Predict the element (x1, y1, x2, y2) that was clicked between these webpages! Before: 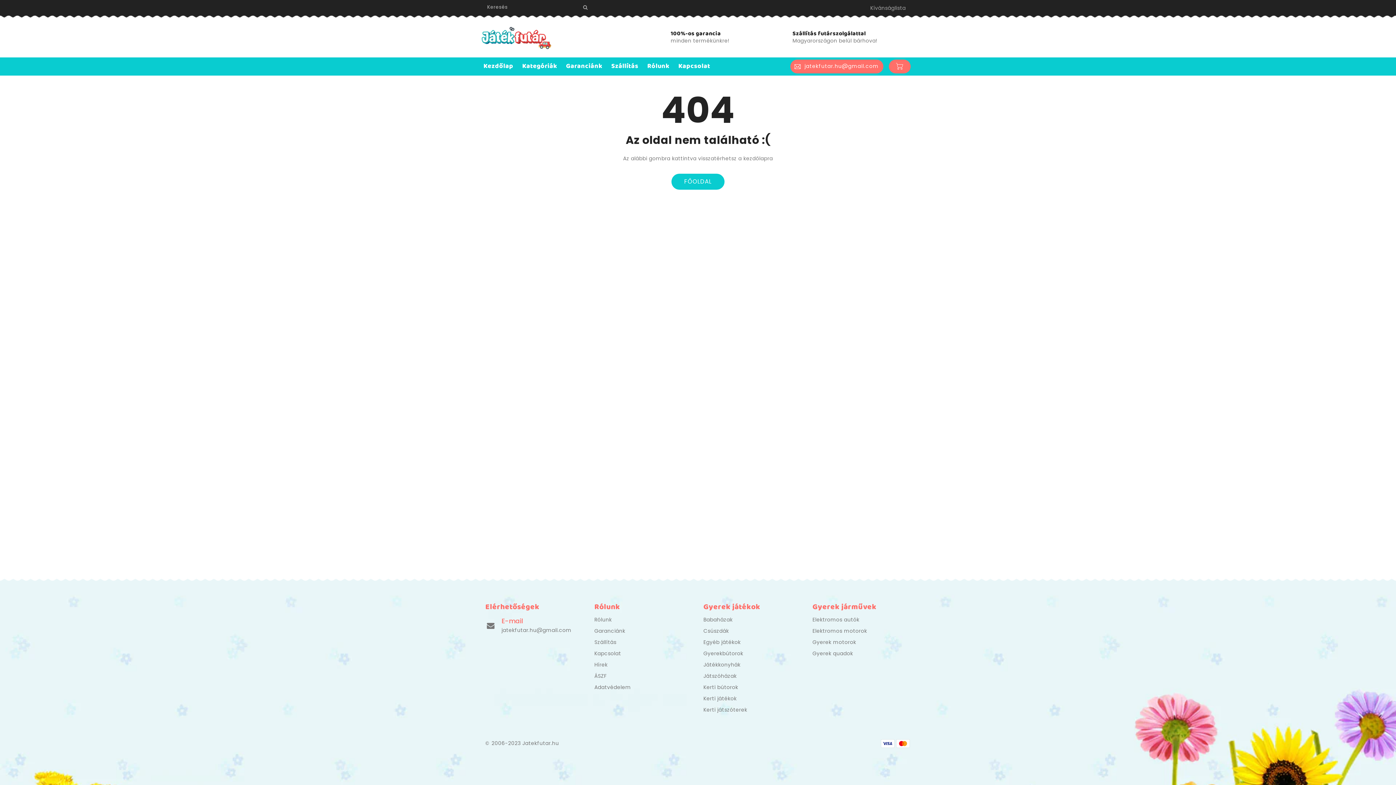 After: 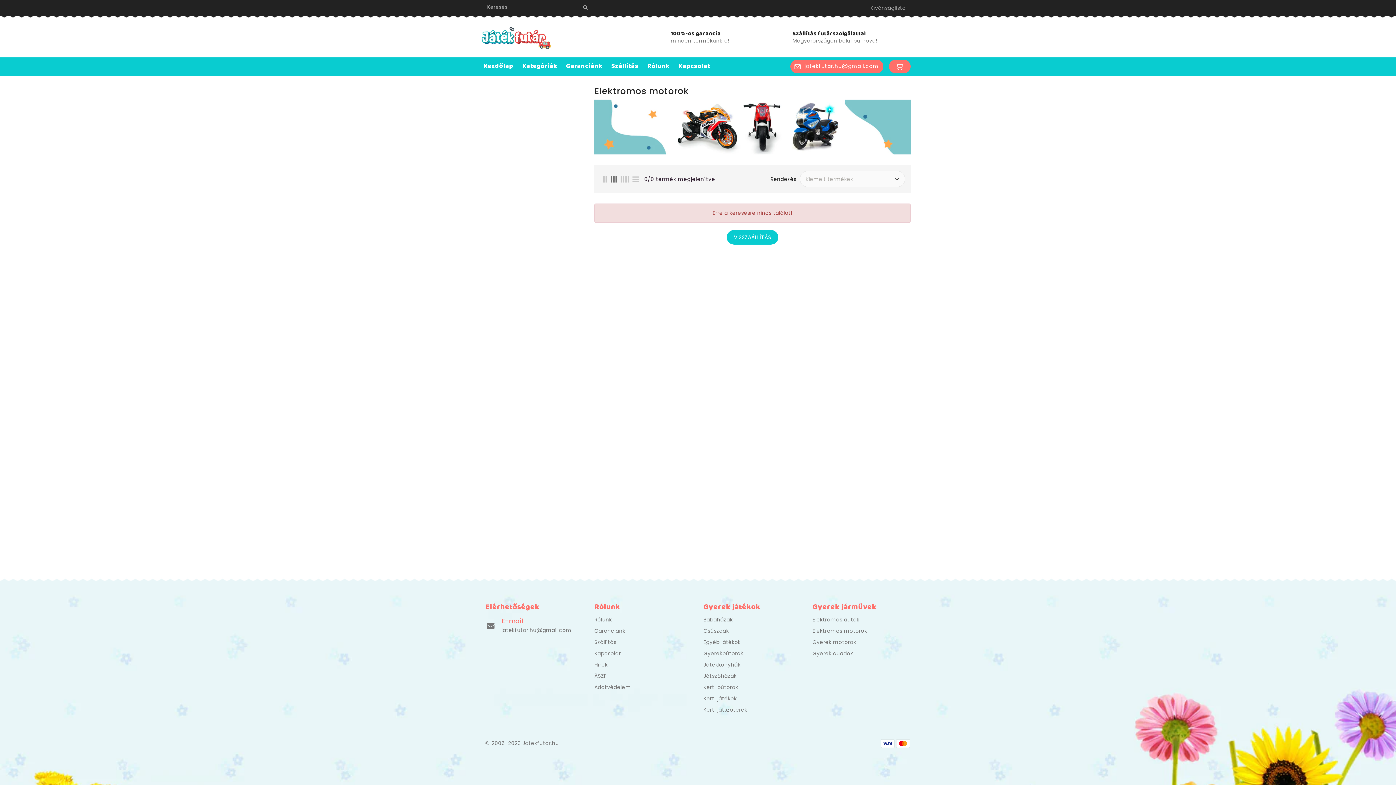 Action: bbox: (812, 626, 867, 636) label: Elektromos motorok